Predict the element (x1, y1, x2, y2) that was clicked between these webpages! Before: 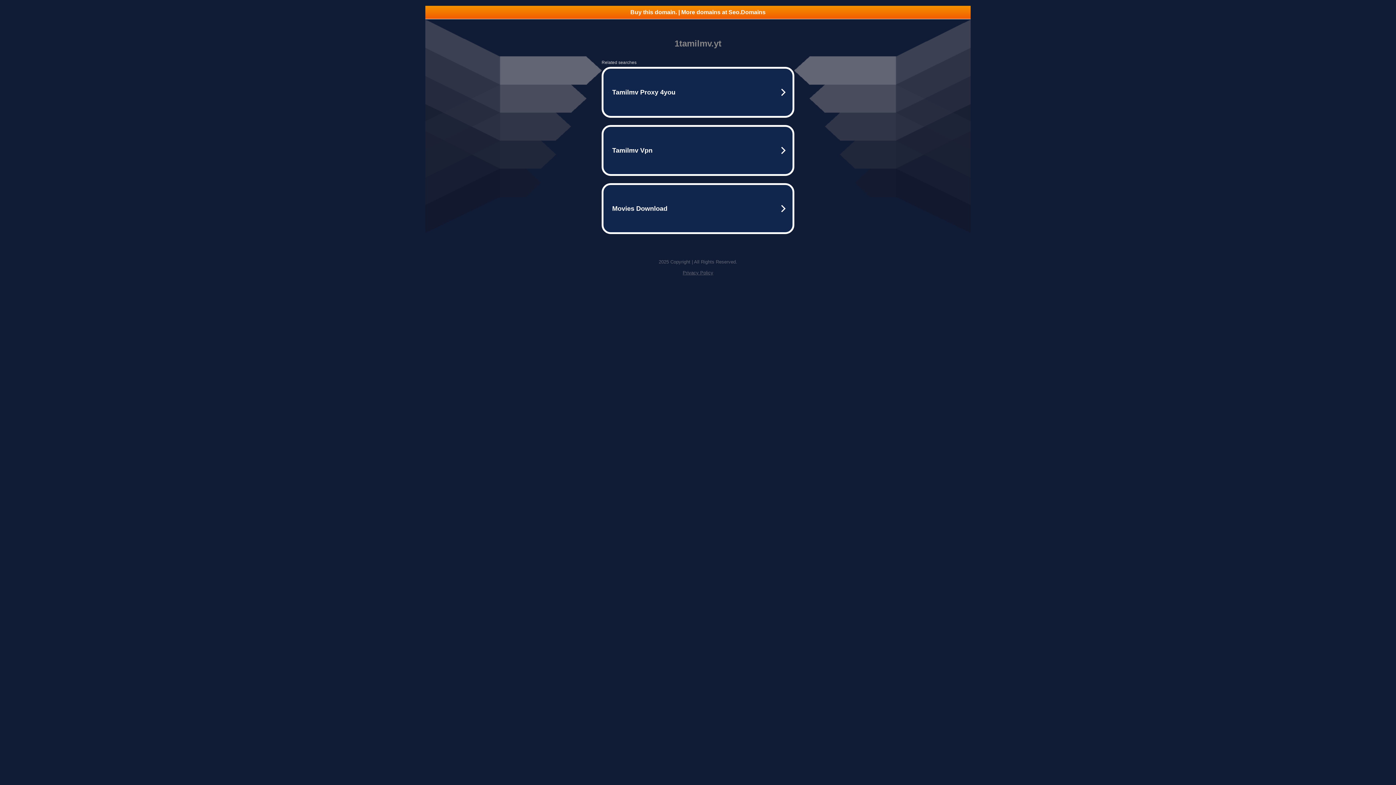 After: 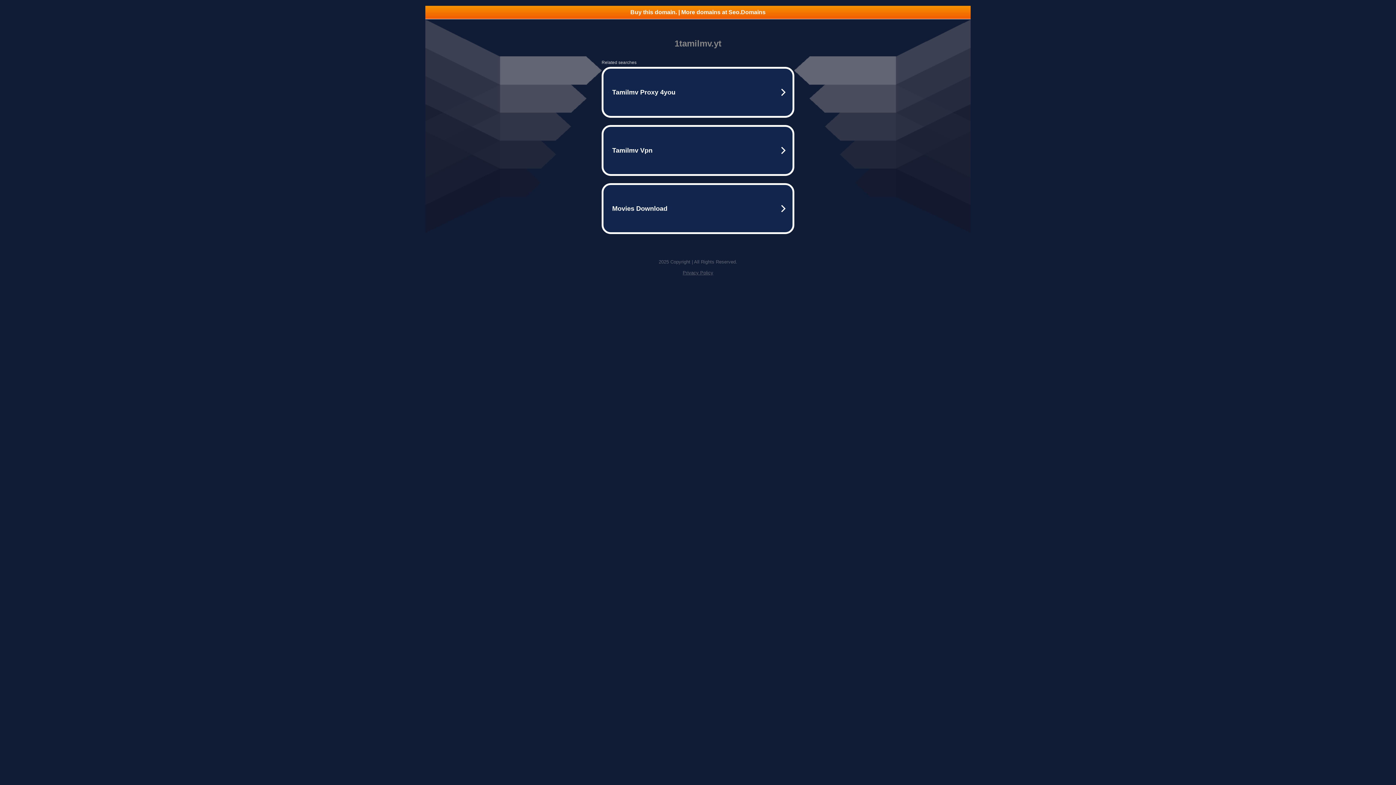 Action: label: Privacy Policy bbox: (682, 270, 713, 275)